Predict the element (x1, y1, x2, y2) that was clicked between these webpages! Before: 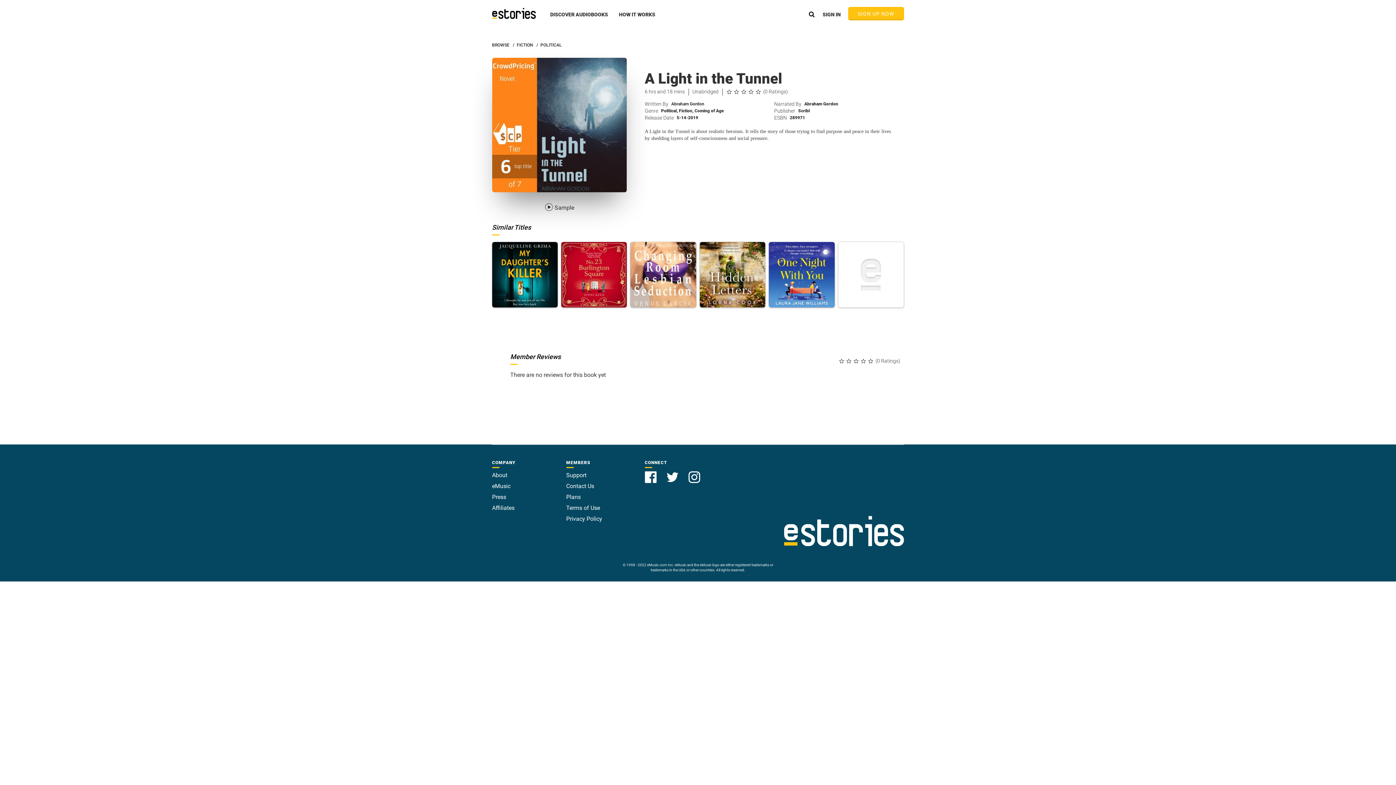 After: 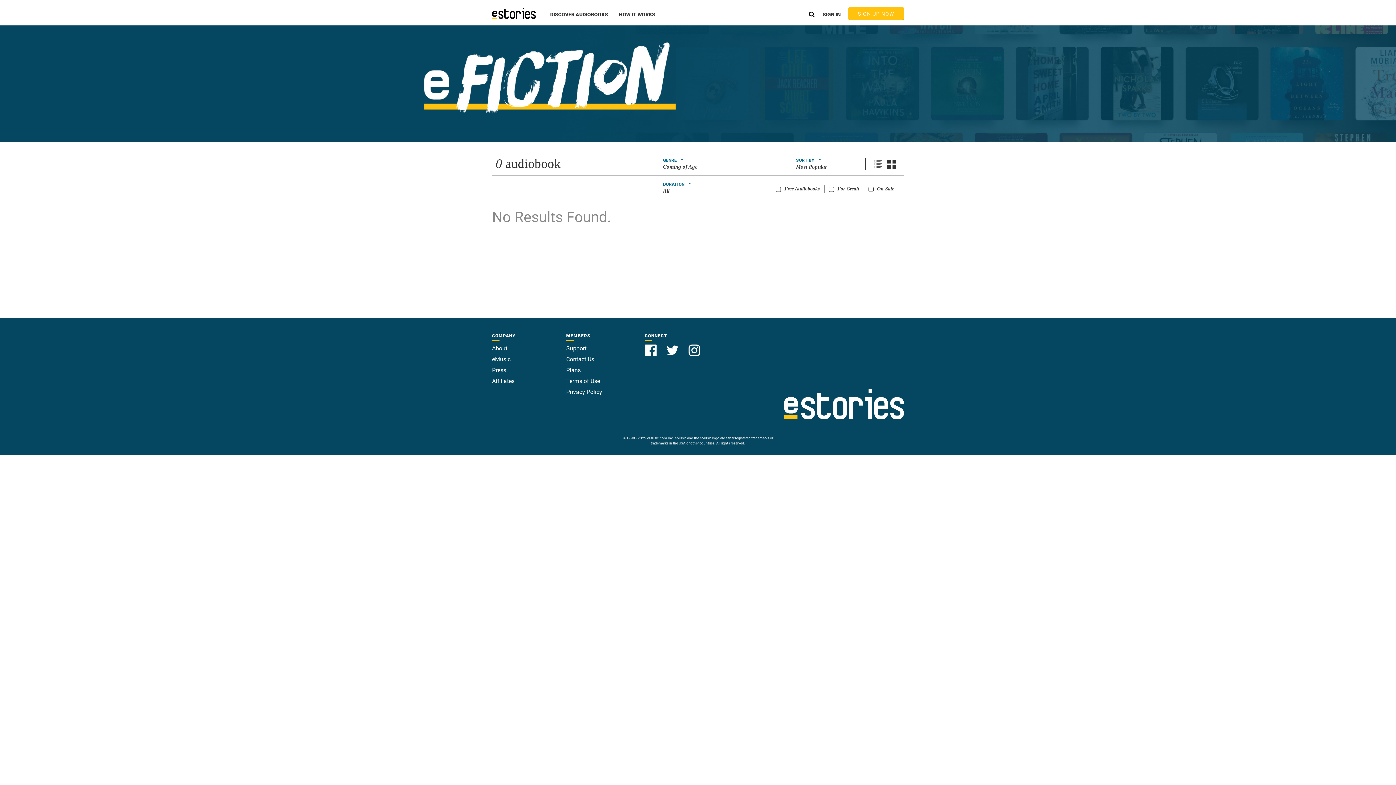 Action: bbox: (694, 108, 724, 113) label: Coming of Age